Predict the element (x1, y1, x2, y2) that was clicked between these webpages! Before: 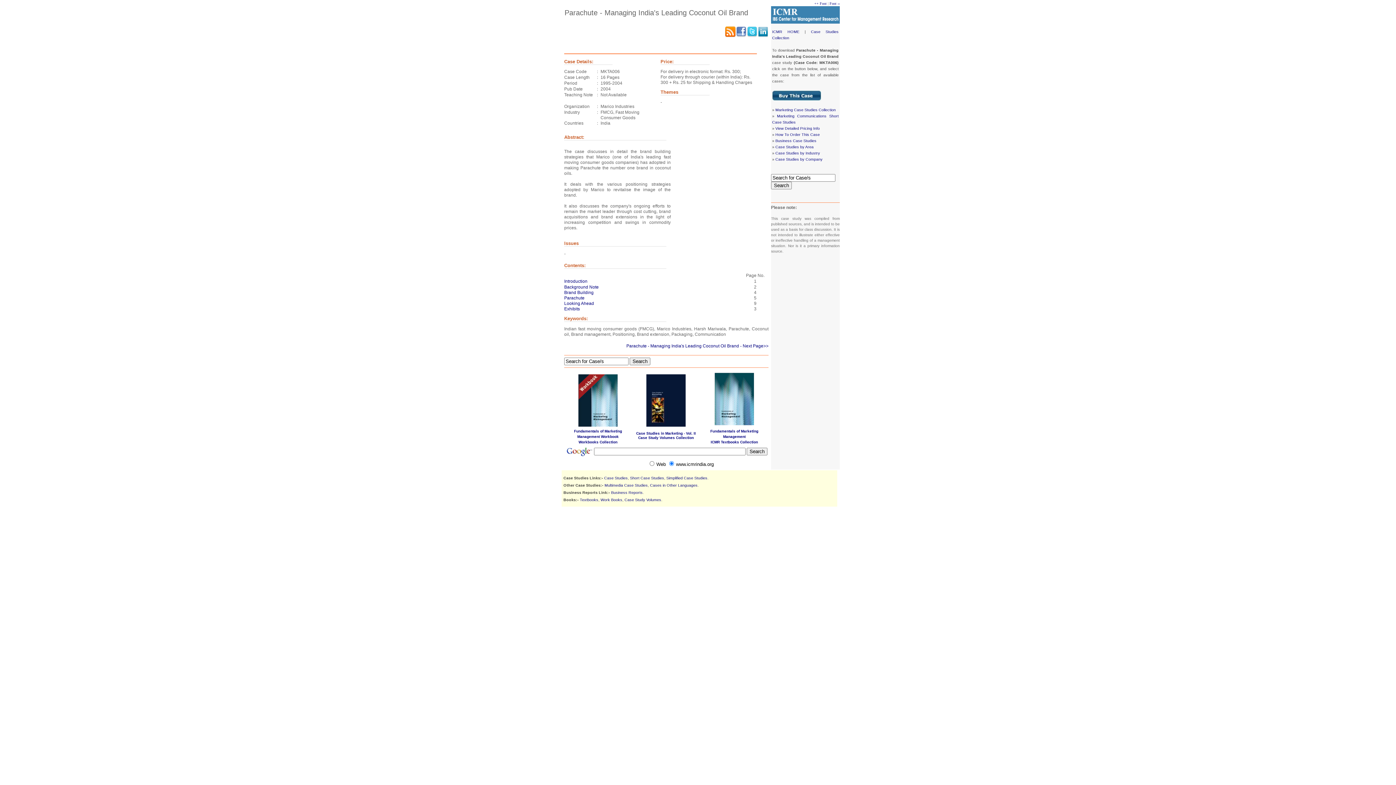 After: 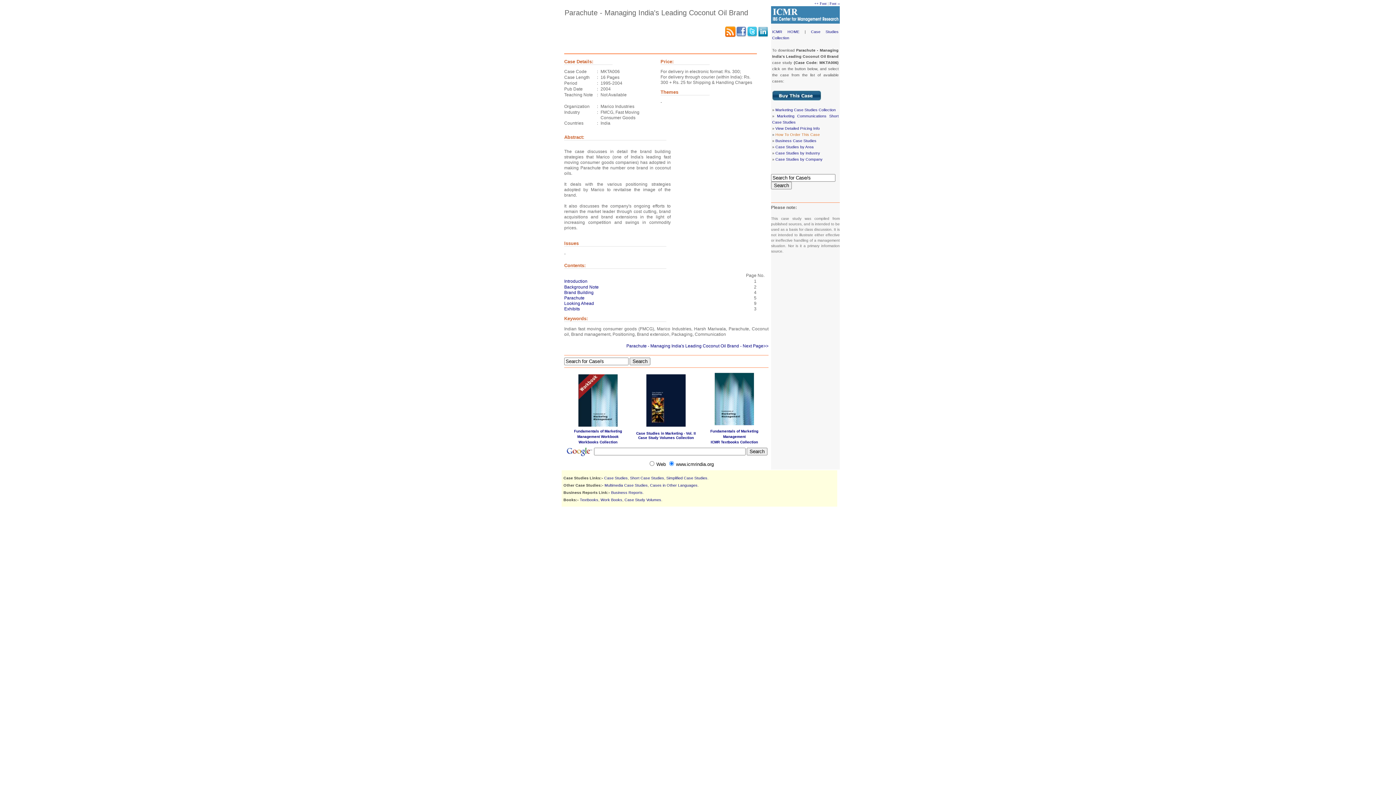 Action: label: How To Order This Case bbox: (775, 132, 820, 136)